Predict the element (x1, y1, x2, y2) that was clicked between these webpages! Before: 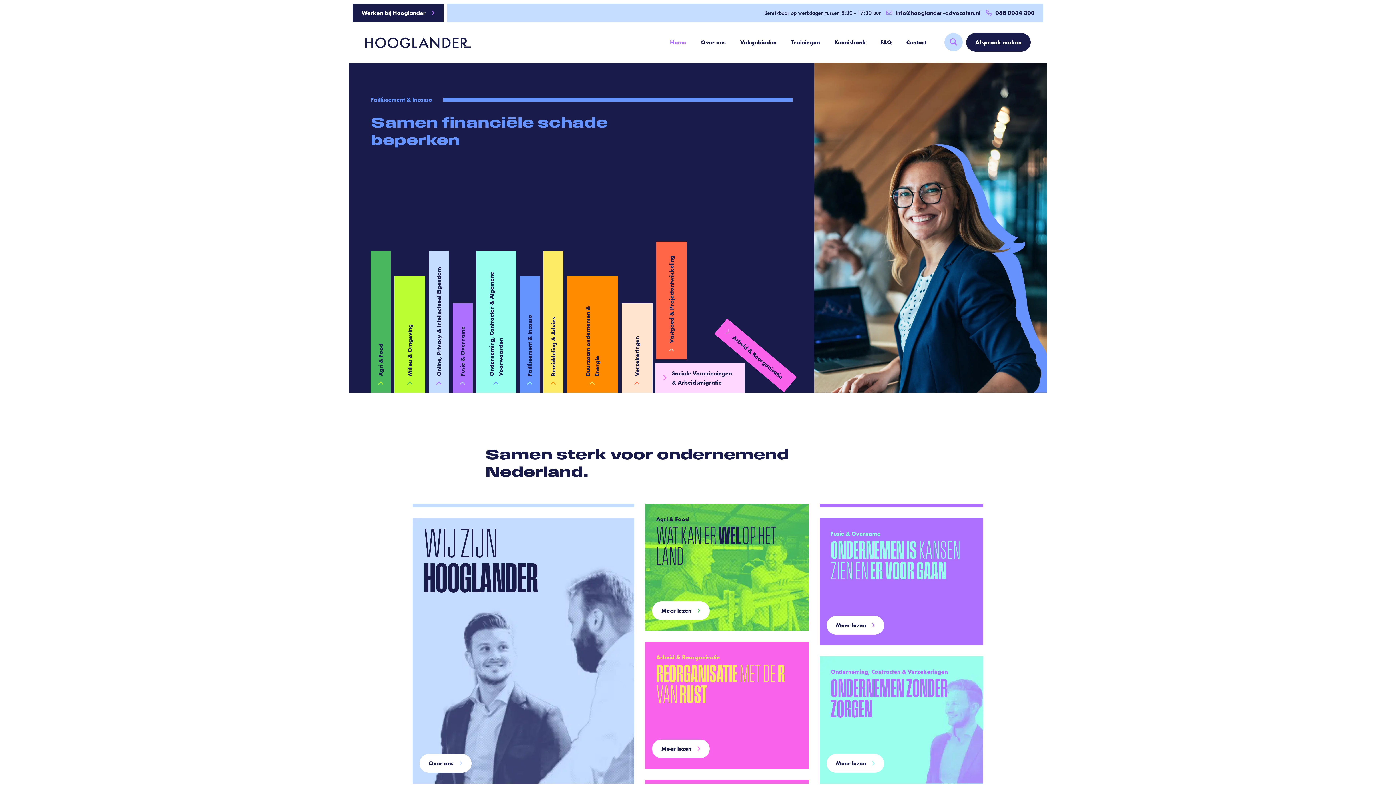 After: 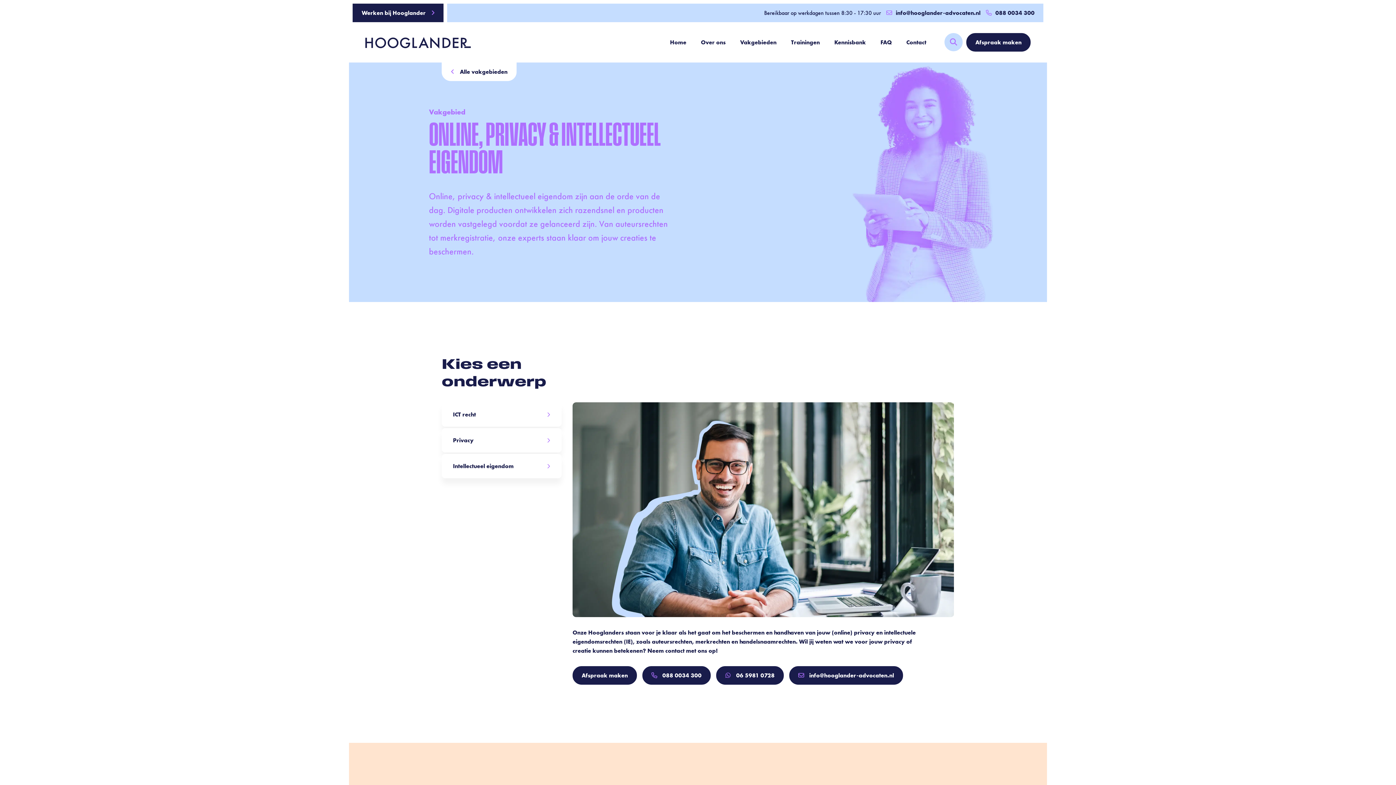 Action: bbox: (429, 250, 449, 392) label: Online, Privacy & Intellectueel Eigendom